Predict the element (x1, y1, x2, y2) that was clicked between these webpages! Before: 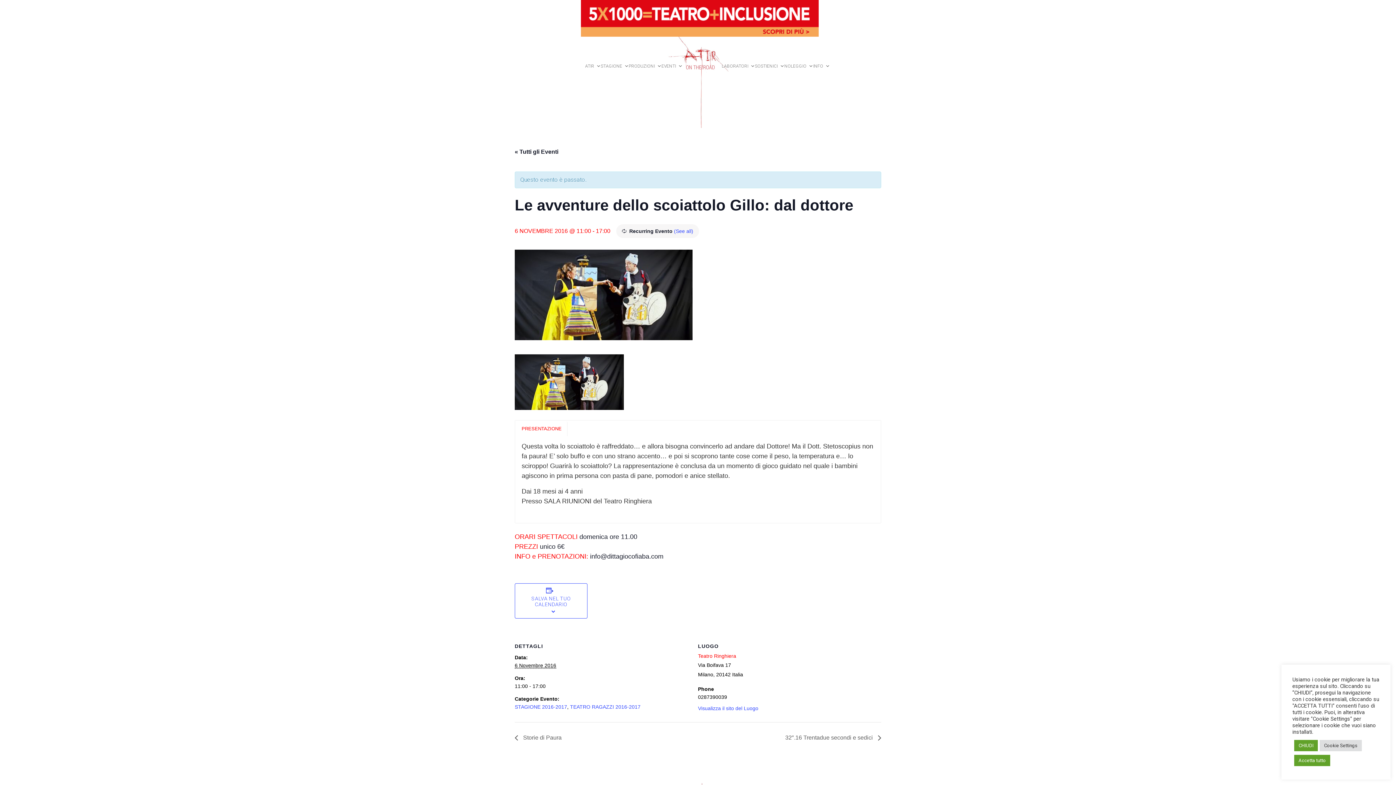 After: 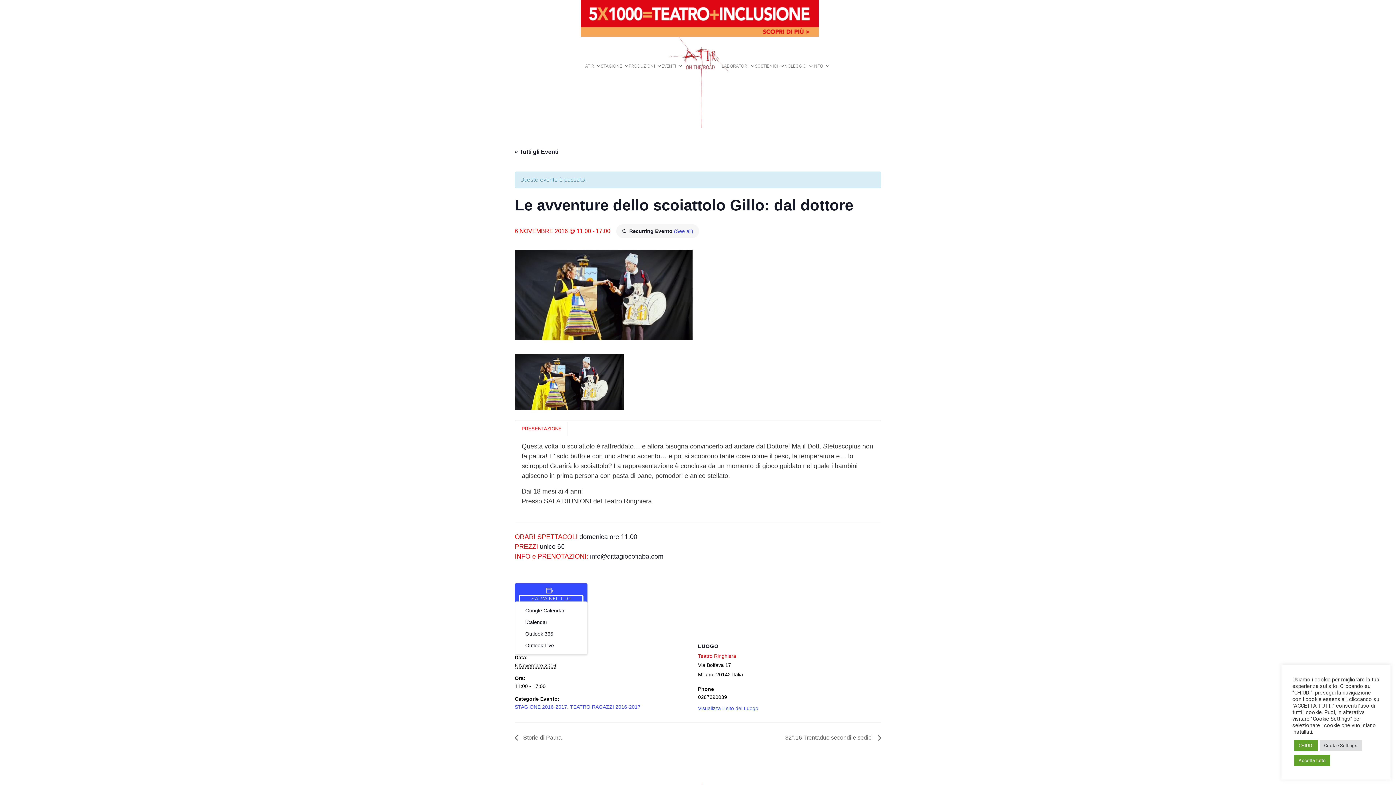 Action: bbox: (519, 596, 582, 607) label: SALVA NEL TUO CALENDARIO